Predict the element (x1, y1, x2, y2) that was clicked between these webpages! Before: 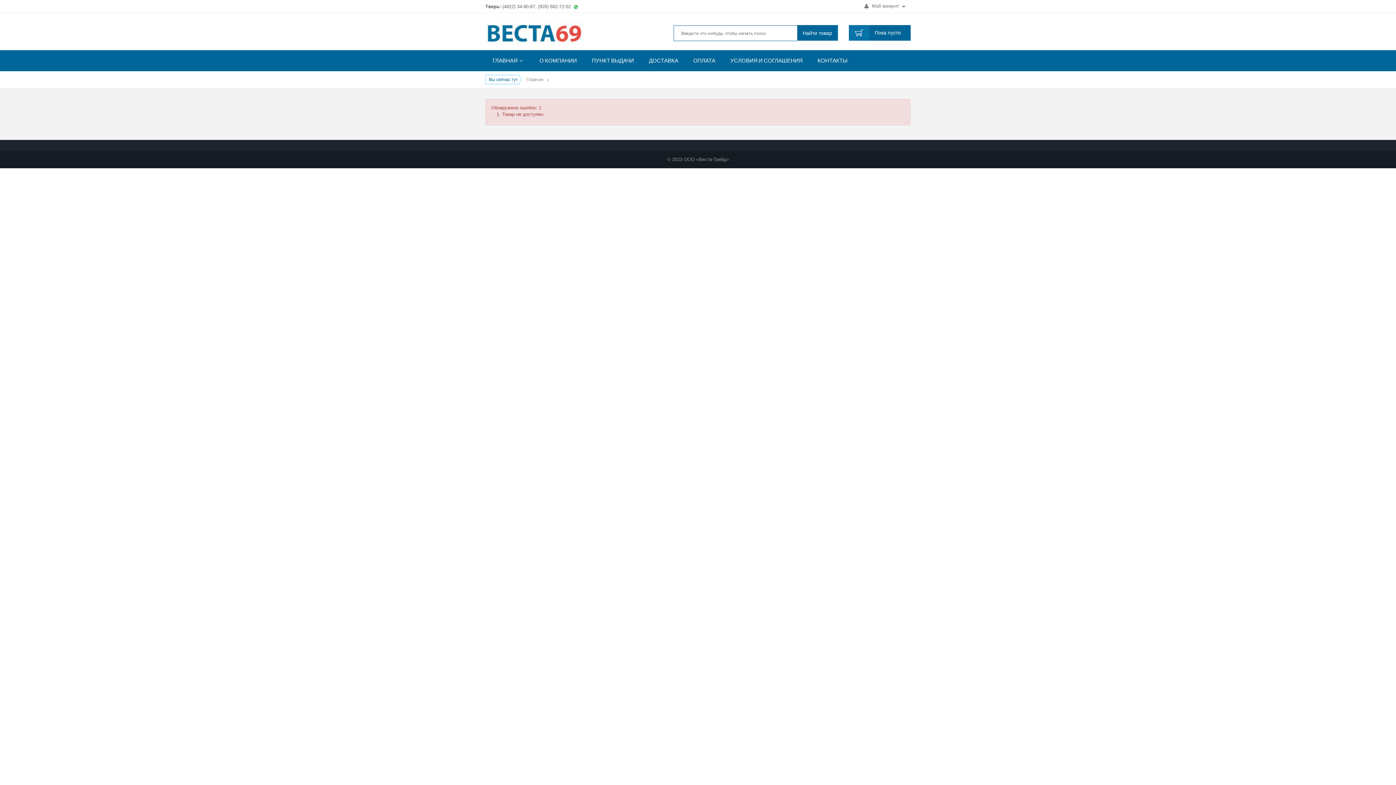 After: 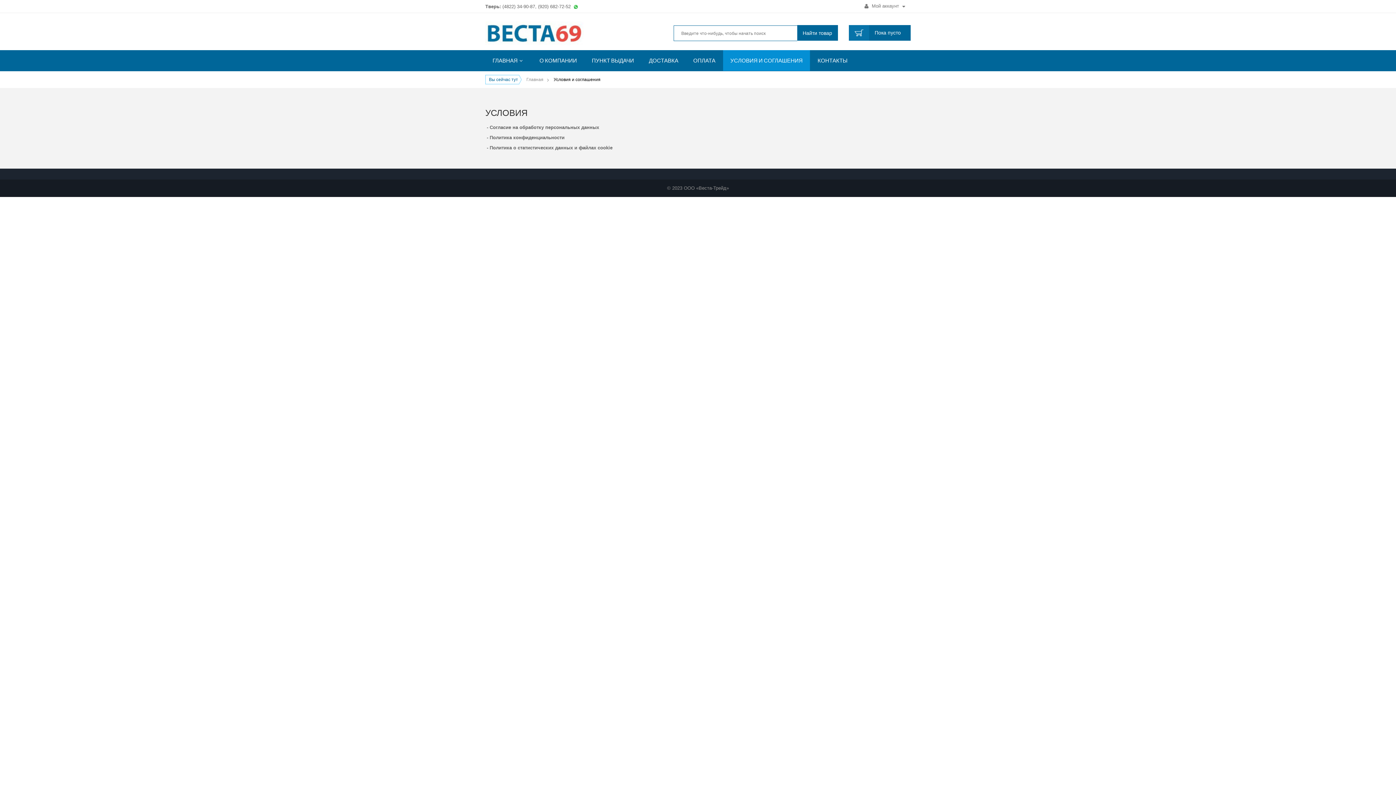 Action: bbox: (723, 50, 810, 70) label: УСЛОВИЯ И СОГЛАШЕНИЯ